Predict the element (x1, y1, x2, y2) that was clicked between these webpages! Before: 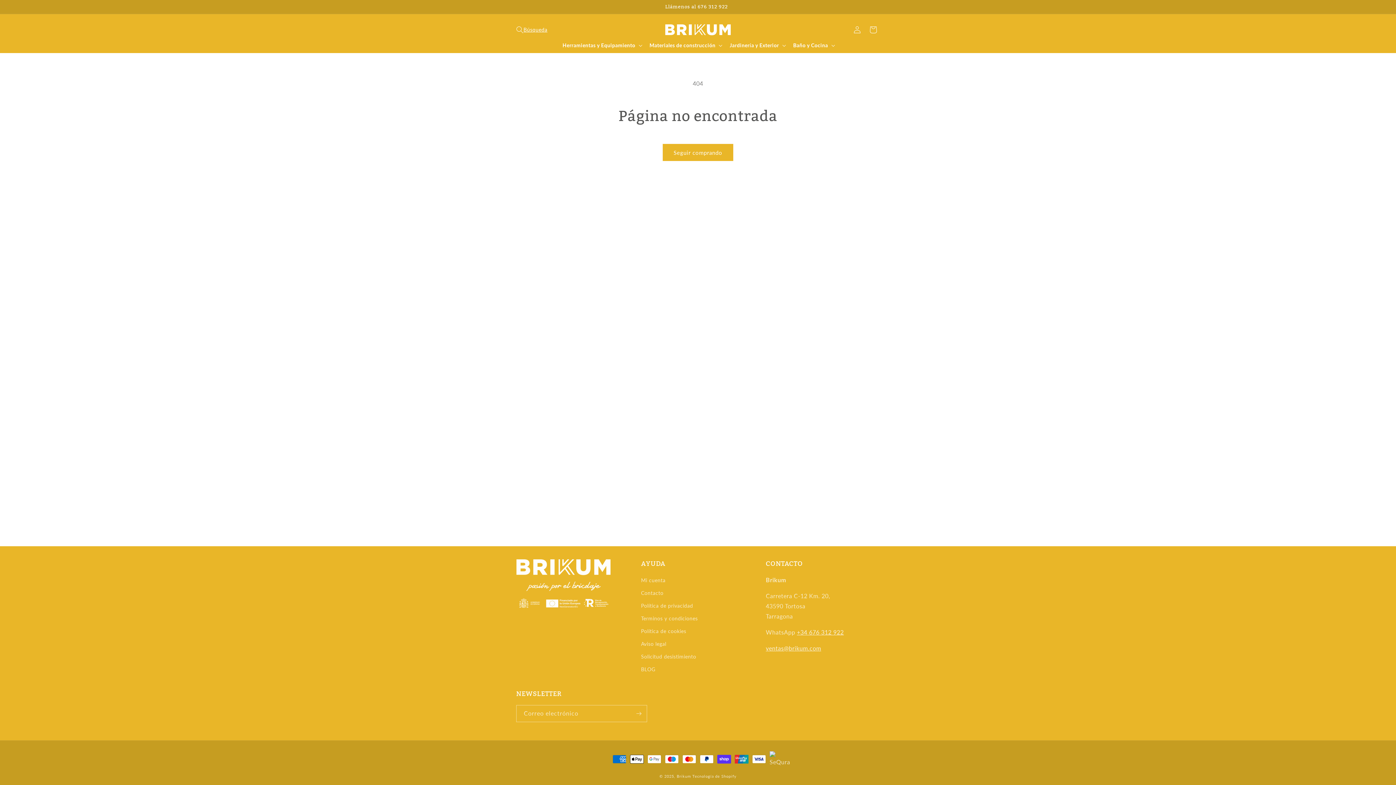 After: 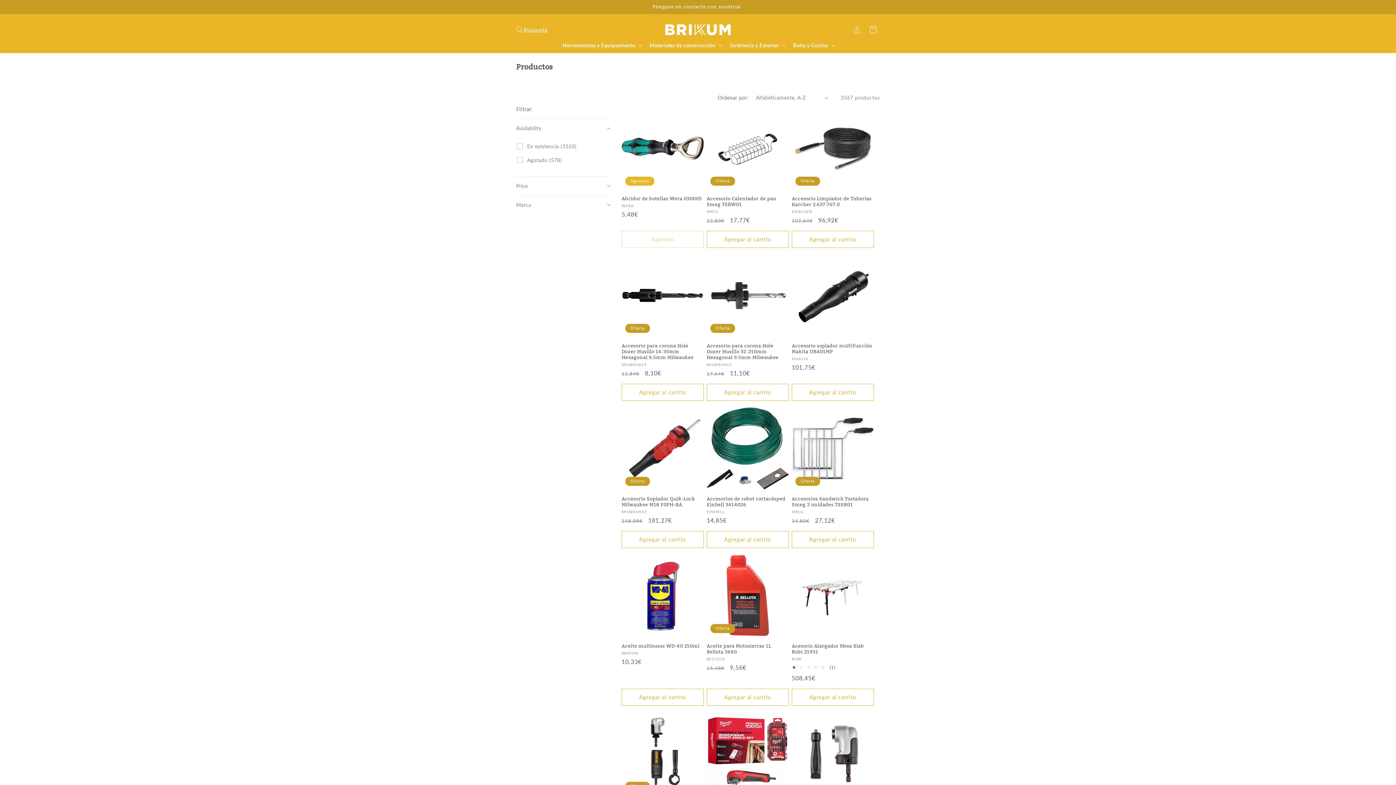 Action: label: Seguir comprando bbox: (662, 144, 733, 161)